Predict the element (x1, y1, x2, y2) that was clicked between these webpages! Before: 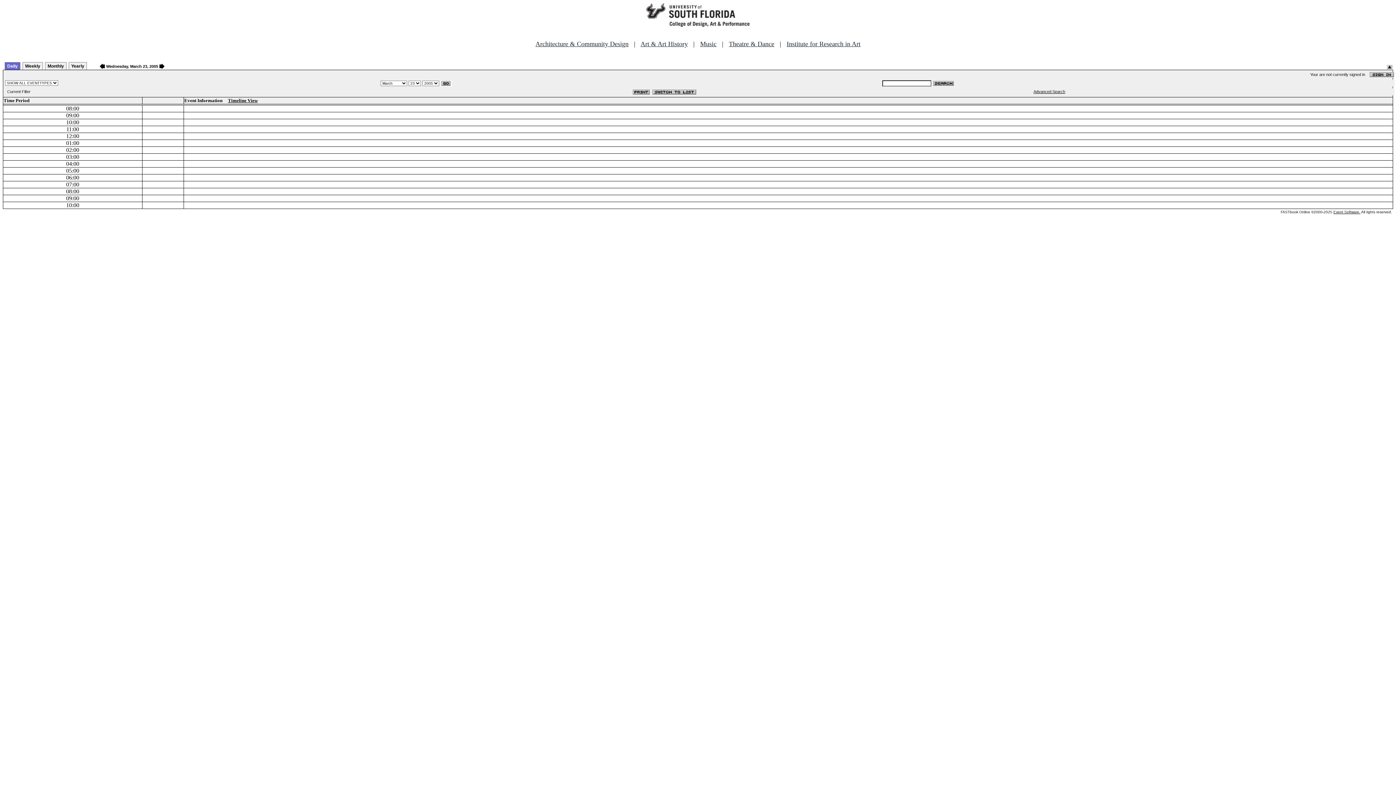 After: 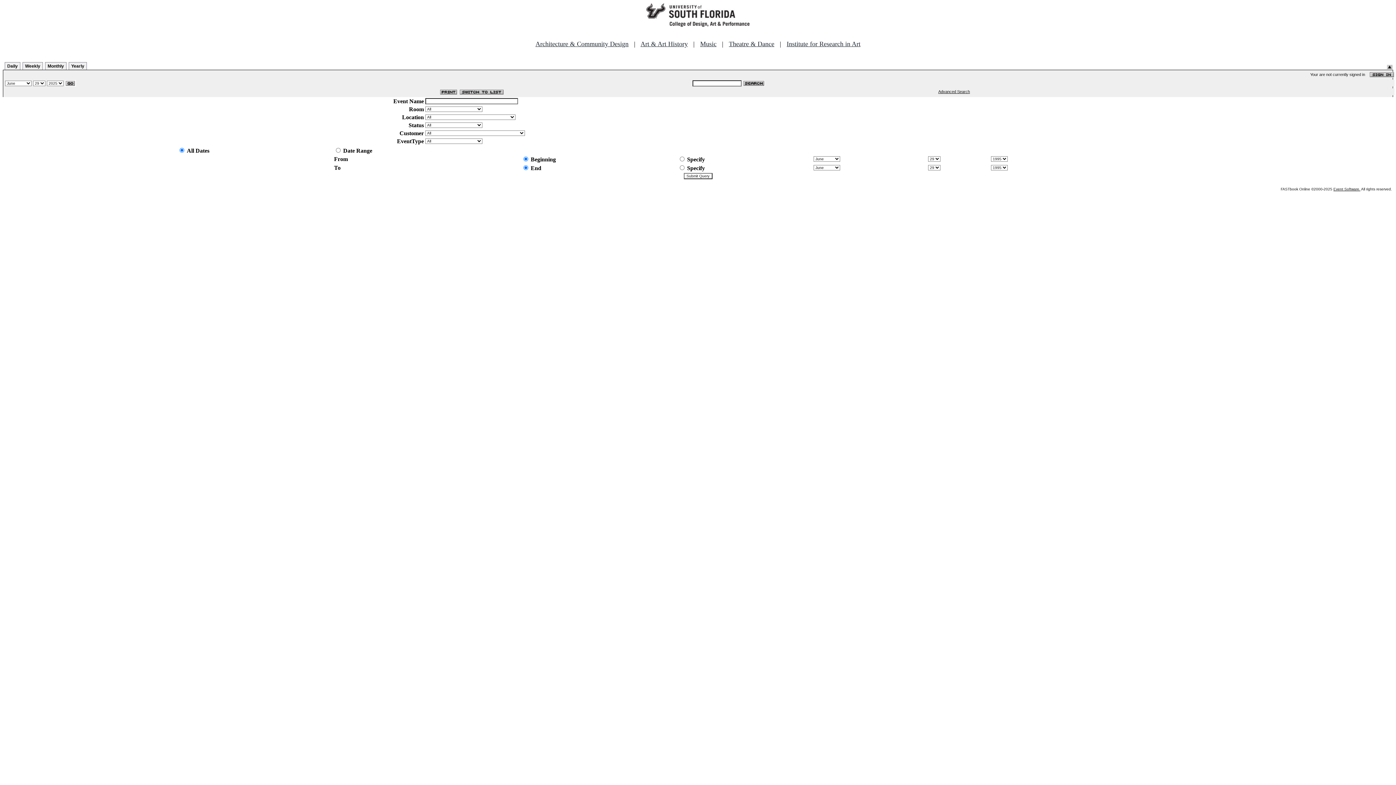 Action: bbox: (1033, 89, 1065, 93) label: Advanced Search